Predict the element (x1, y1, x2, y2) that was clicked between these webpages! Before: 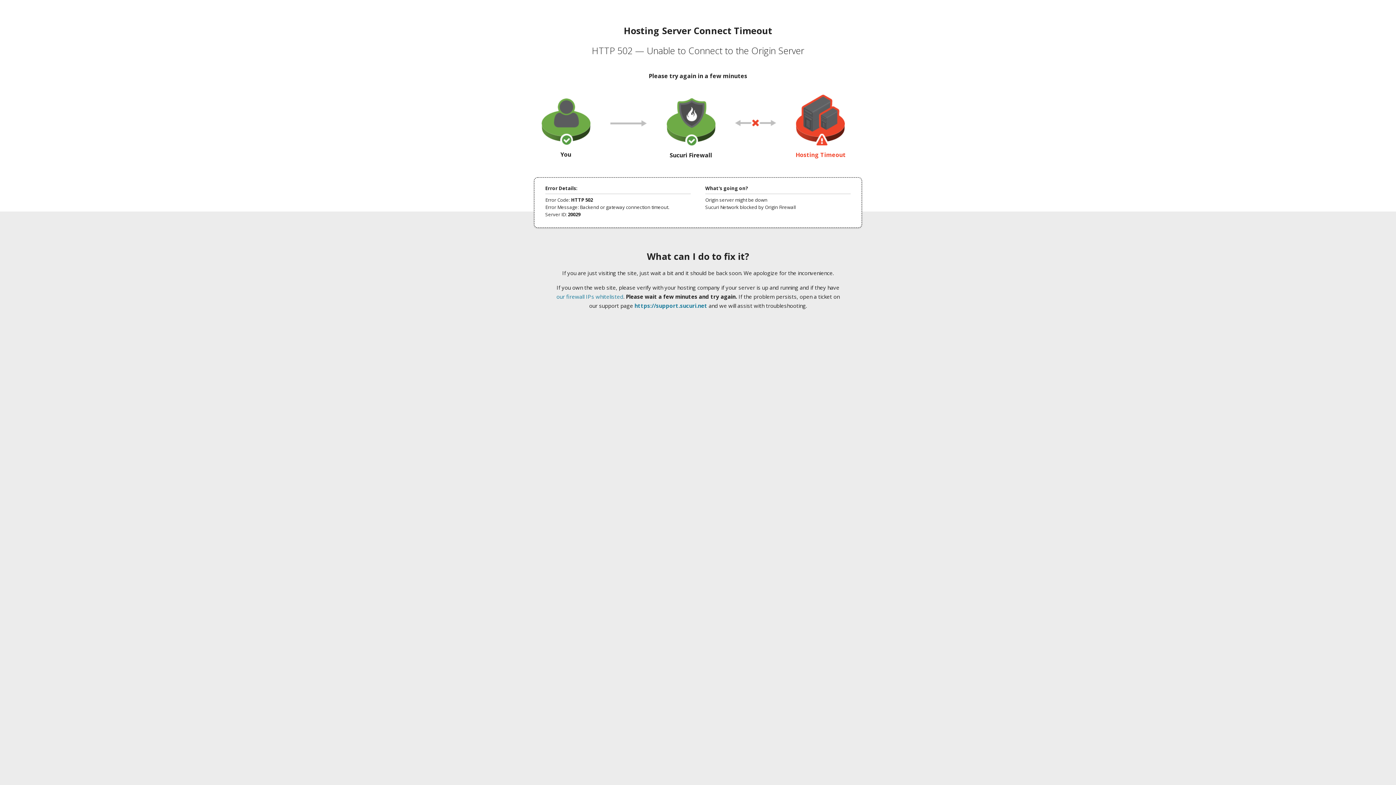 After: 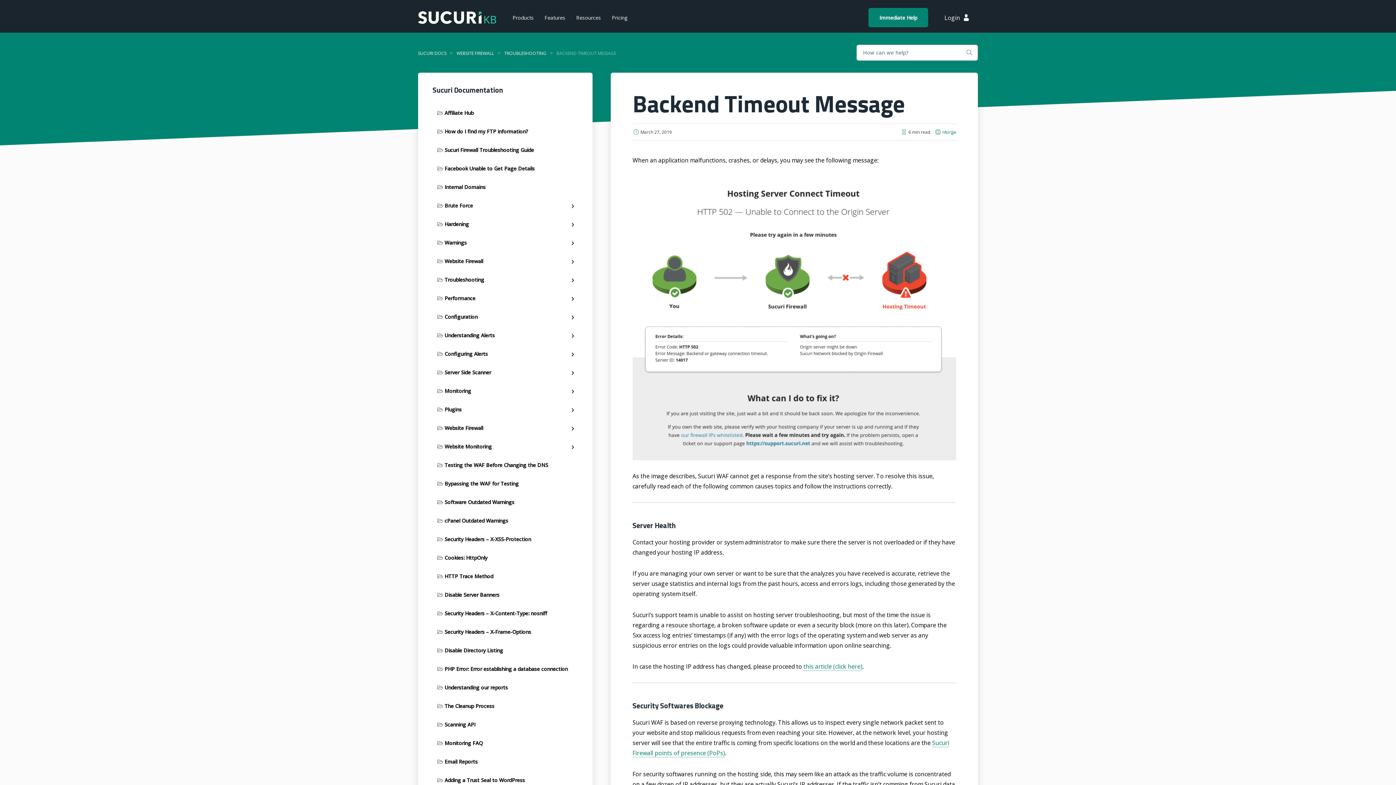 Action: label: our firewall IPs whitelisted bbox: (556, 293, 623, 300)